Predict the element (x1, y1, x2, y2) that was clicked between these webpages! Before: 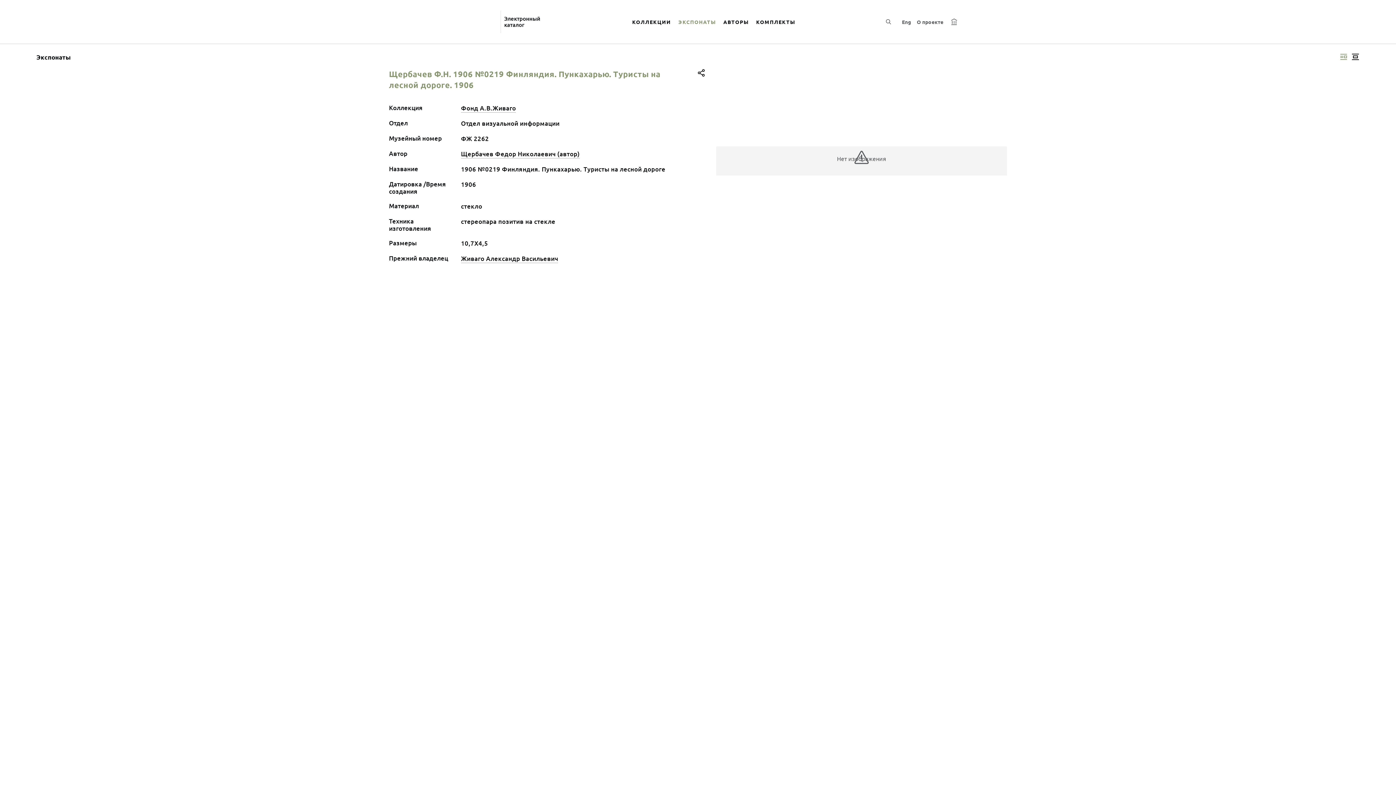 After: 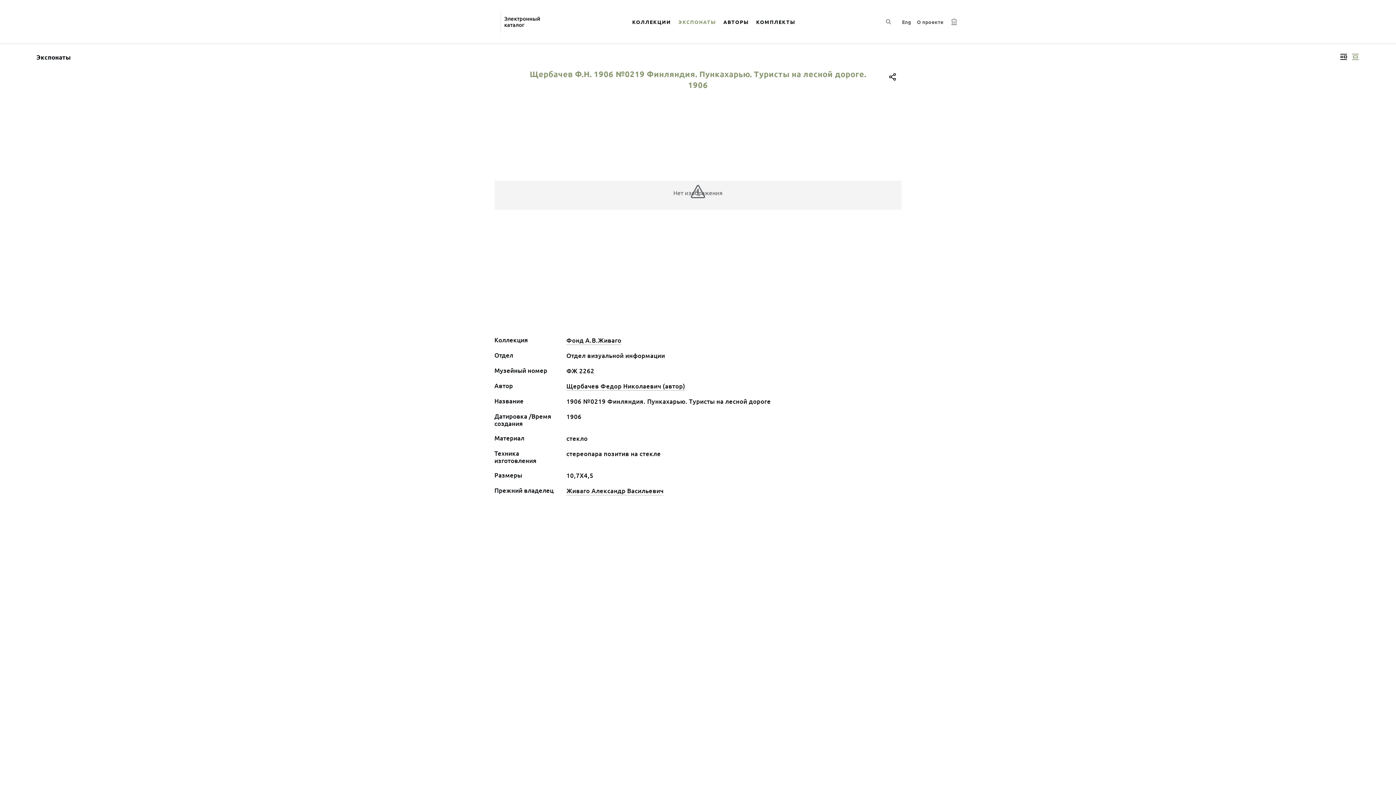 Action: bbox: (1349, 50, 1361, 63) label: Изображение в центре